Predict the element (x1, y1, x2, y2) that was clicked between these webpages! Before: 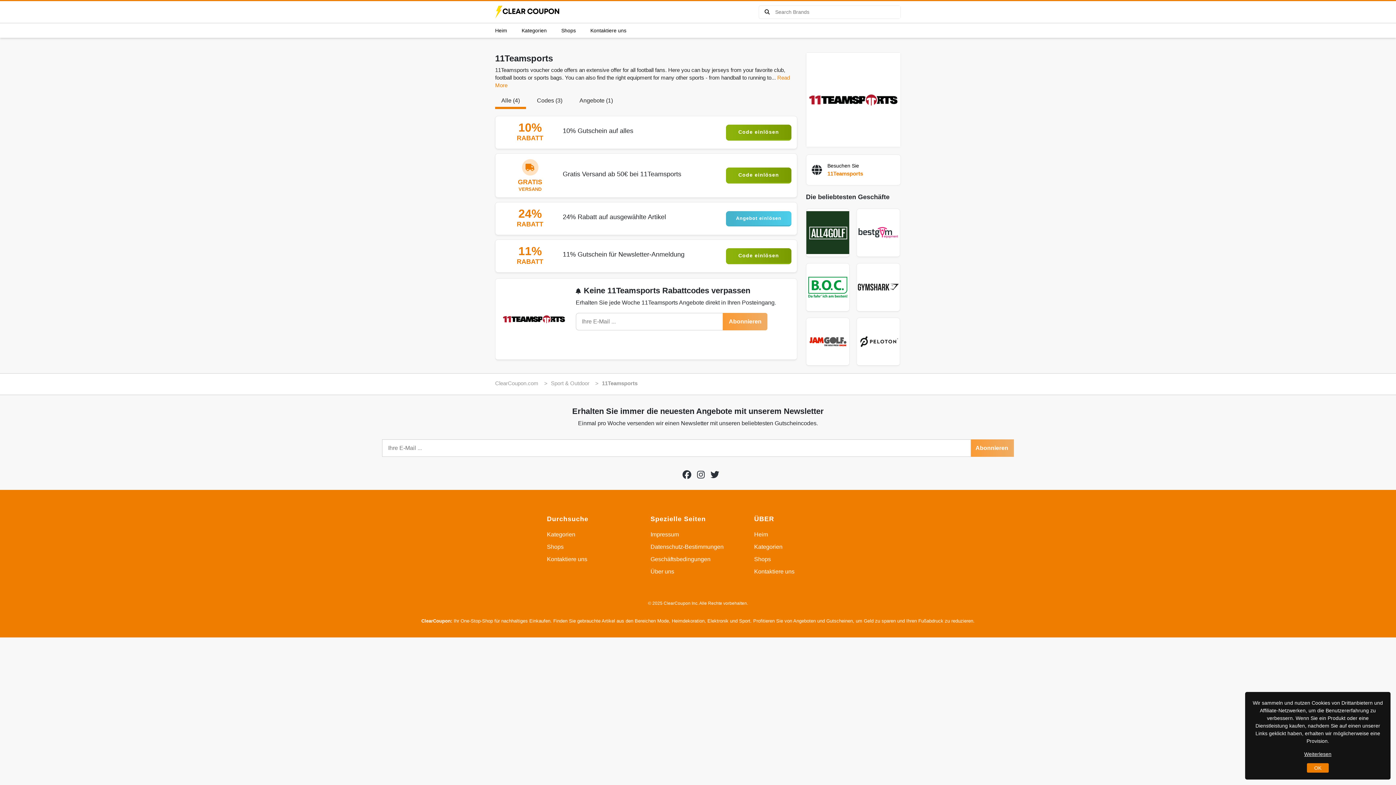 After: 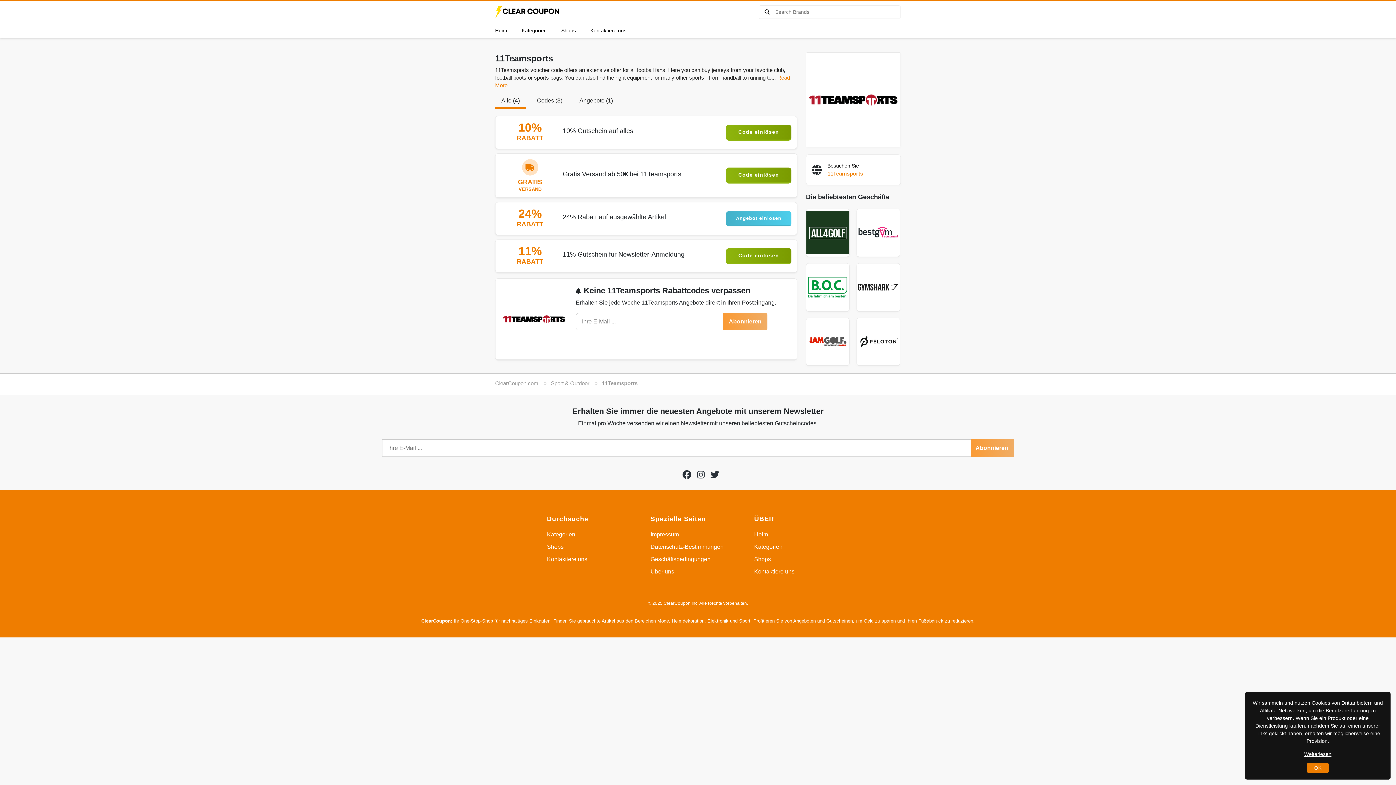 Action: bbox: (710, 470, 719, 479)